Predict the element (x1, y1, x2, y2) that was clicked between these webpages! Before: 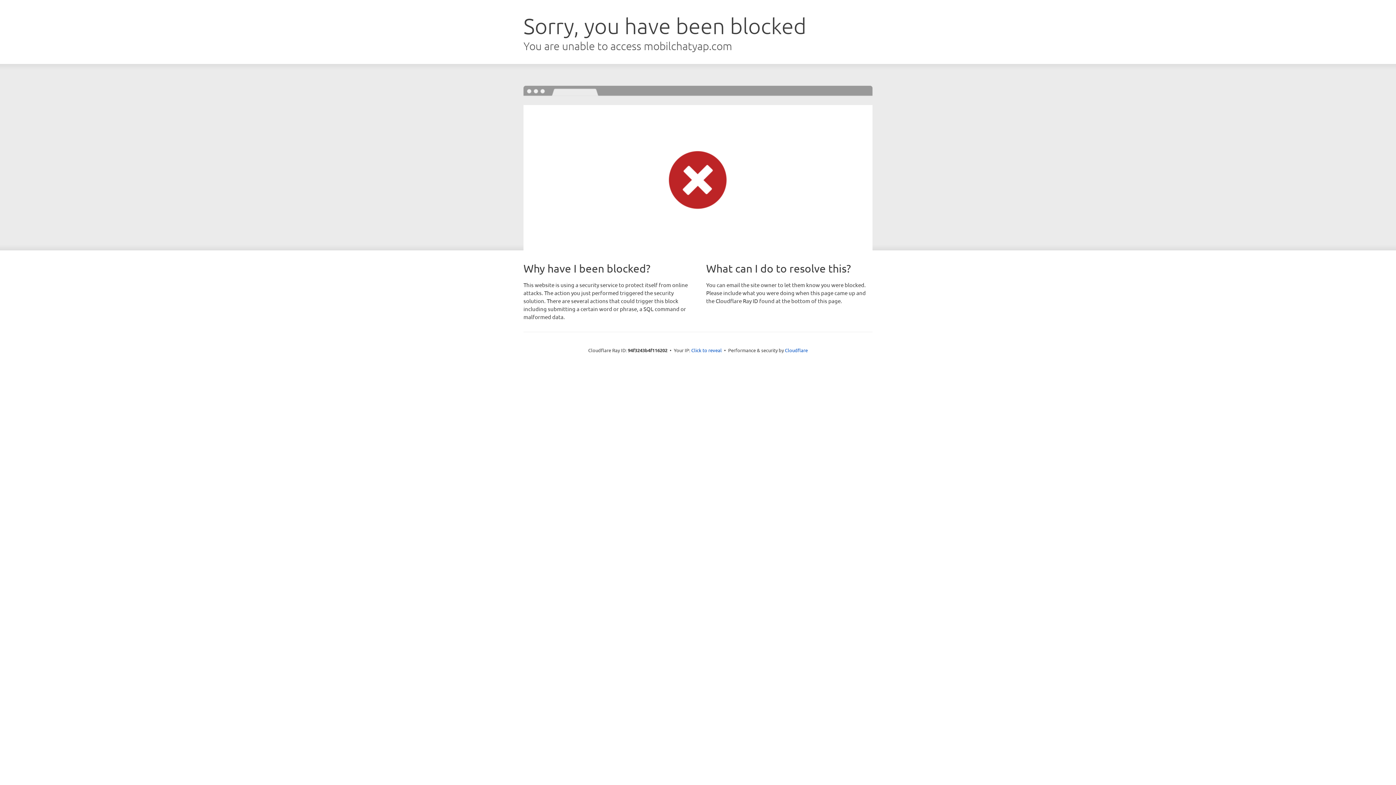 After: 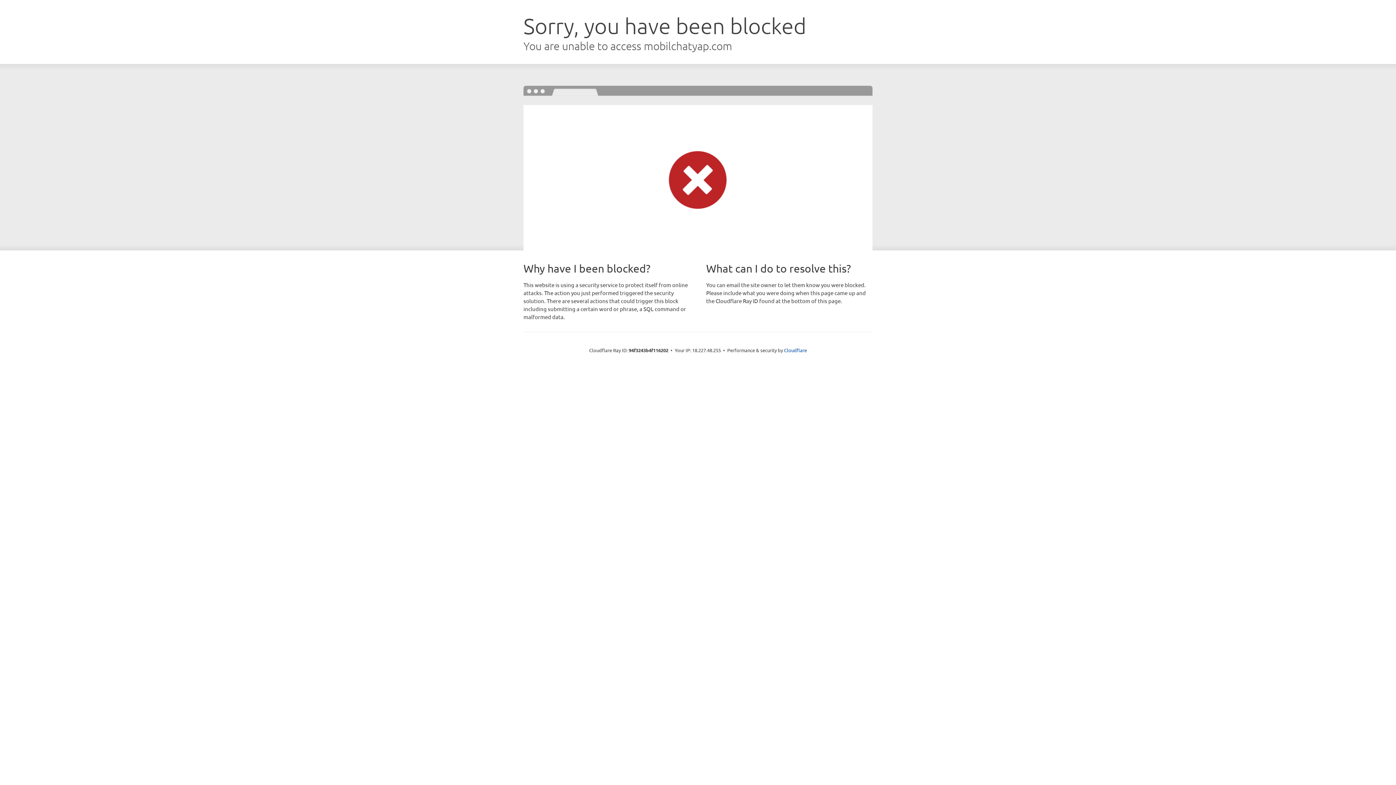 Action: label: Click to reveal bbox: (691, 346, 722, 353)